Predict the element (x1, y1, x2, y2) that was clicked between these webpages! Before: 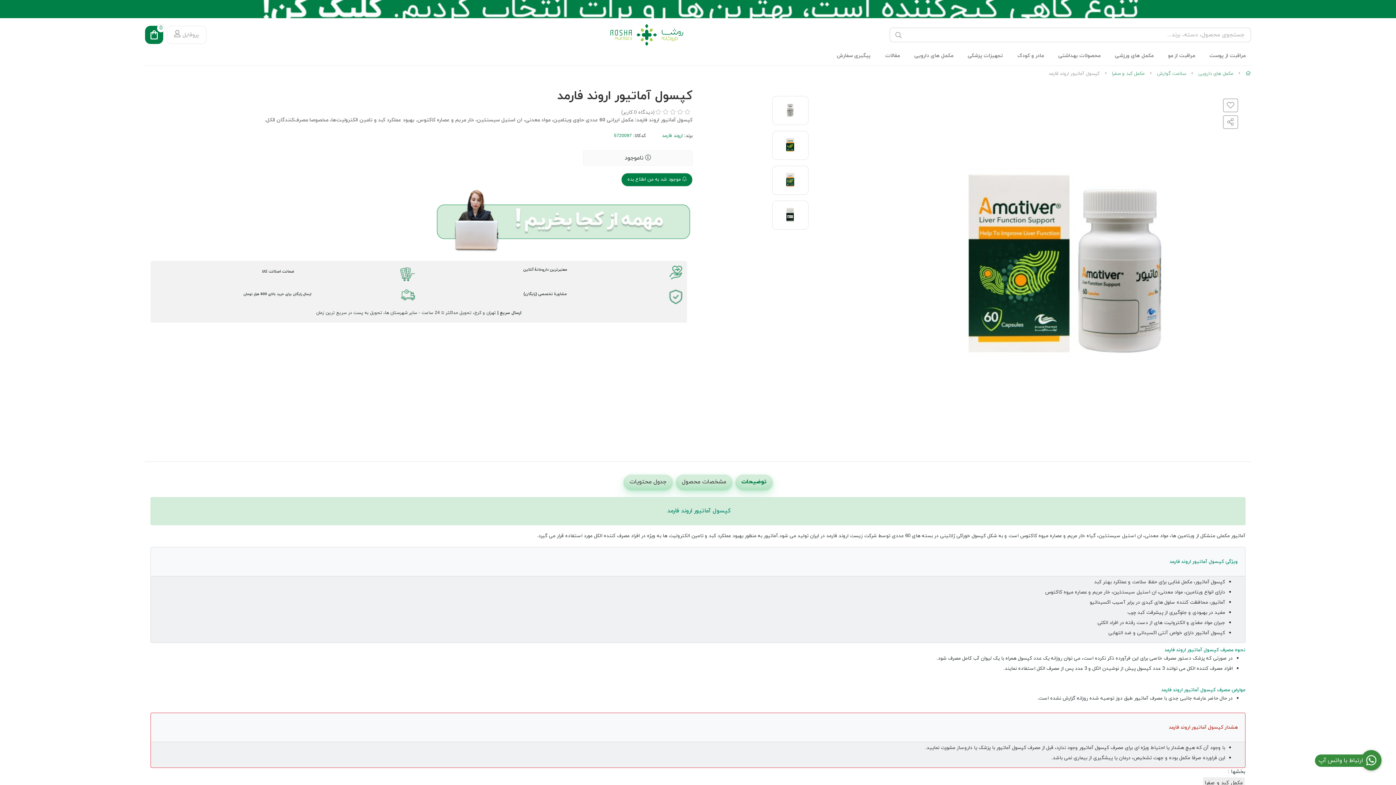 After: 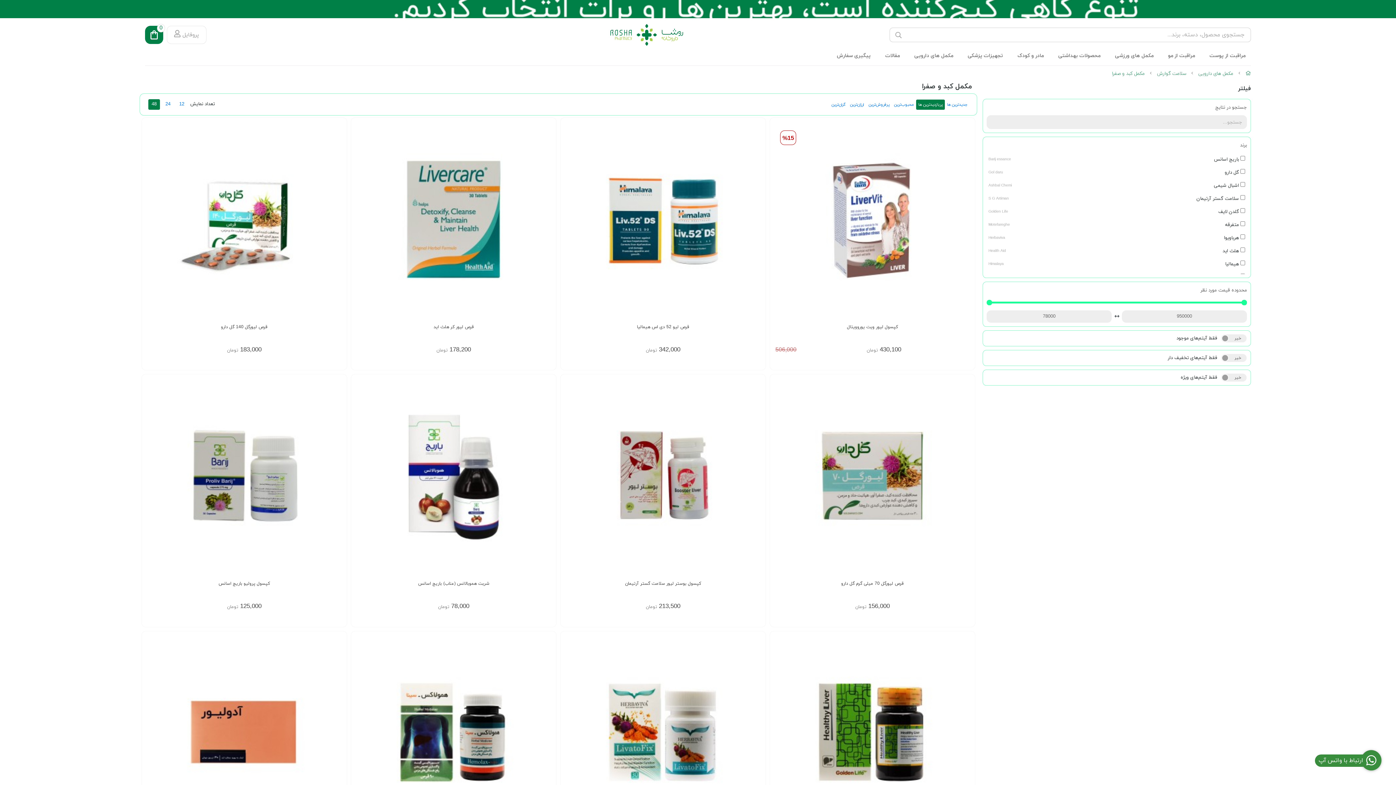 Action: bbox: (1203, 777, 1245, 789) label: مکمل کبد و صفرا